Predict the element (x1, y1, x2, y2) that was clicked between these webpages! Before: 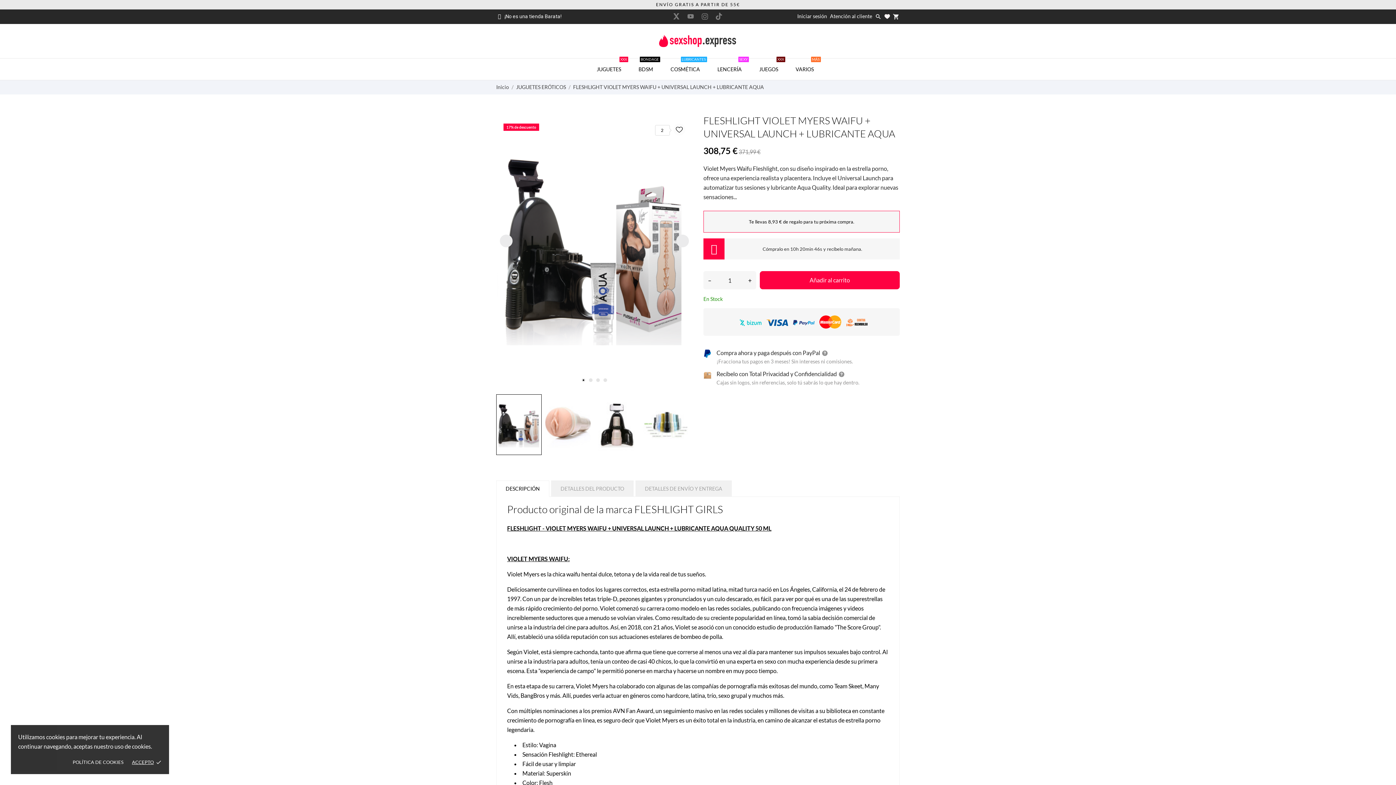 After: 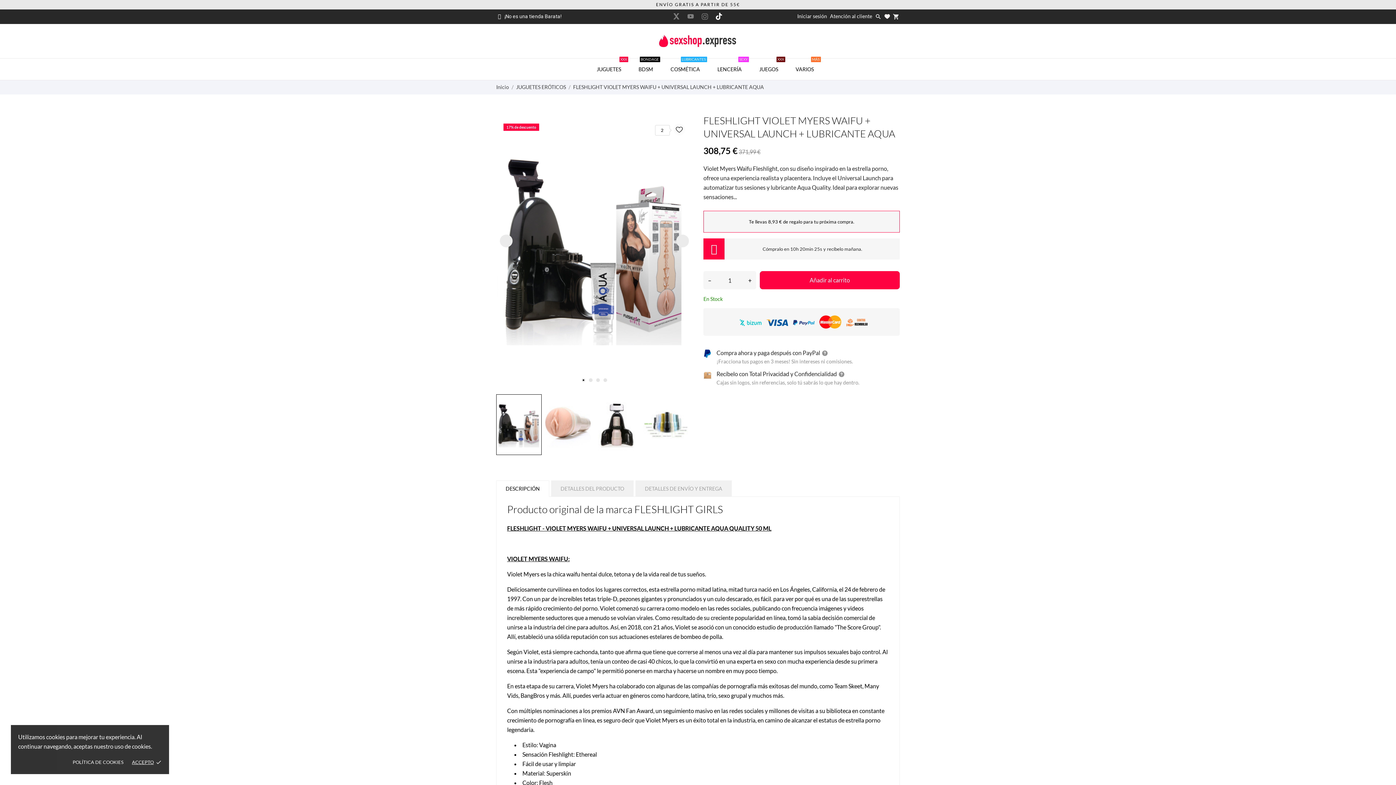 Action: bbox: (715, 12, 722, 20) label: tiktok